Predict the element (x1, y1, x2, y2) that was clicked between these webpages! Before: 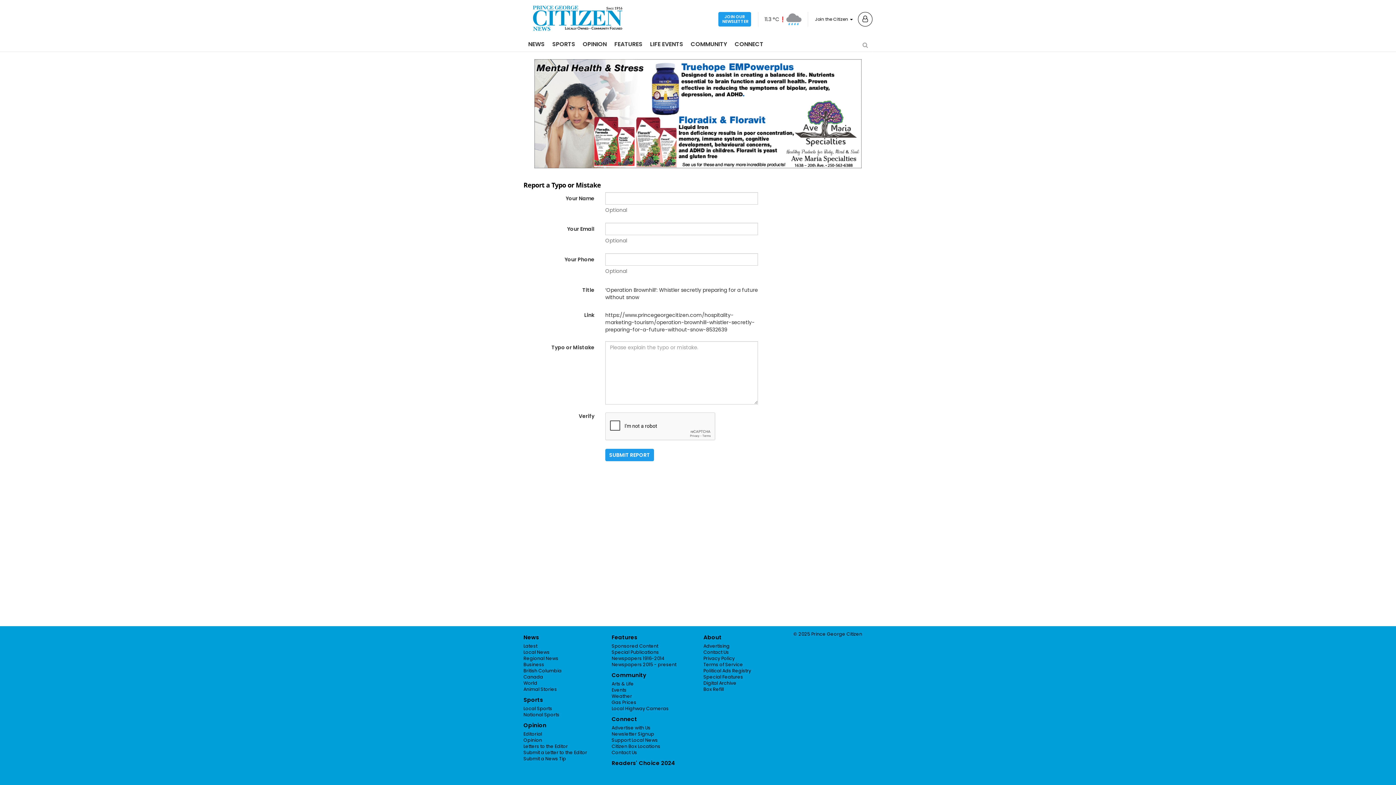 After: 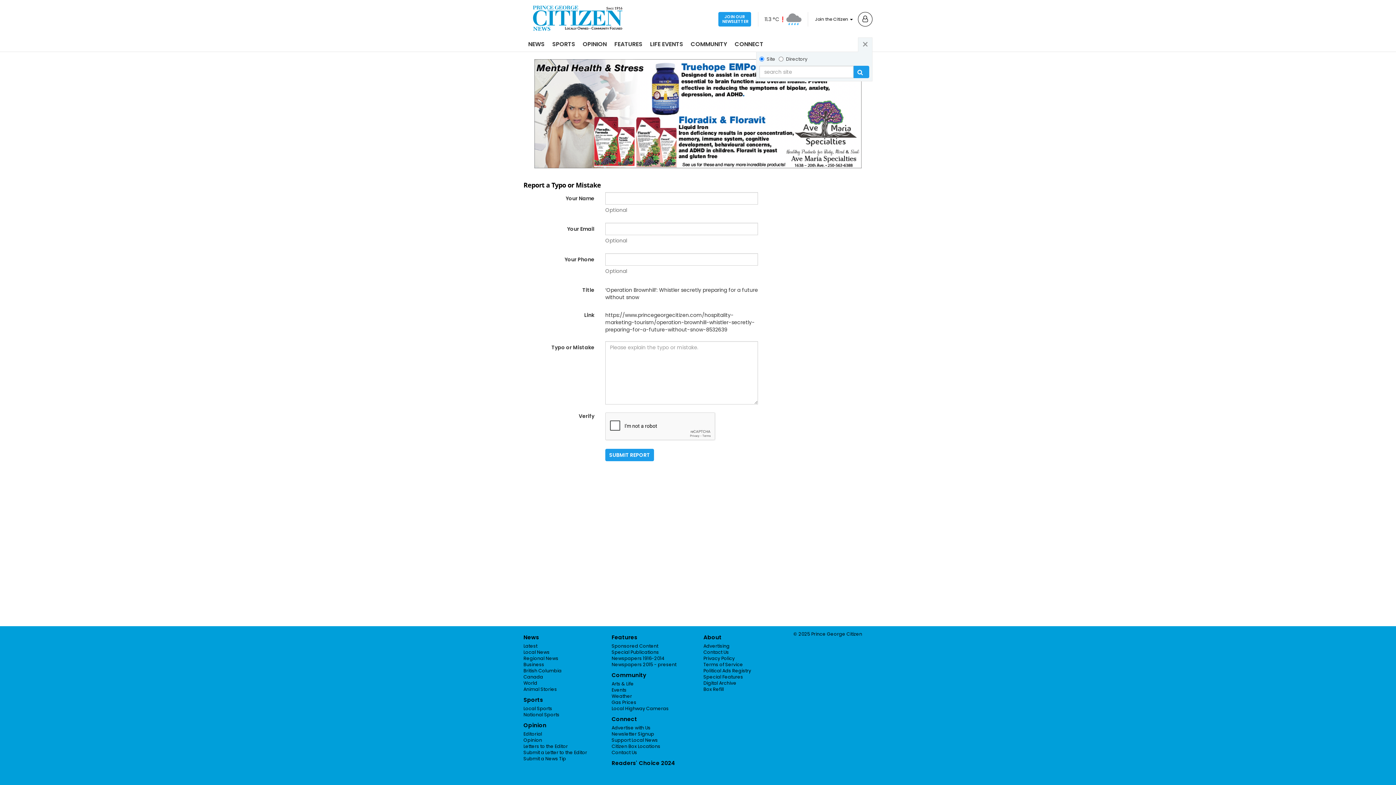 Action: label: Toggle Search bbox: (858, 37, 872, 52)